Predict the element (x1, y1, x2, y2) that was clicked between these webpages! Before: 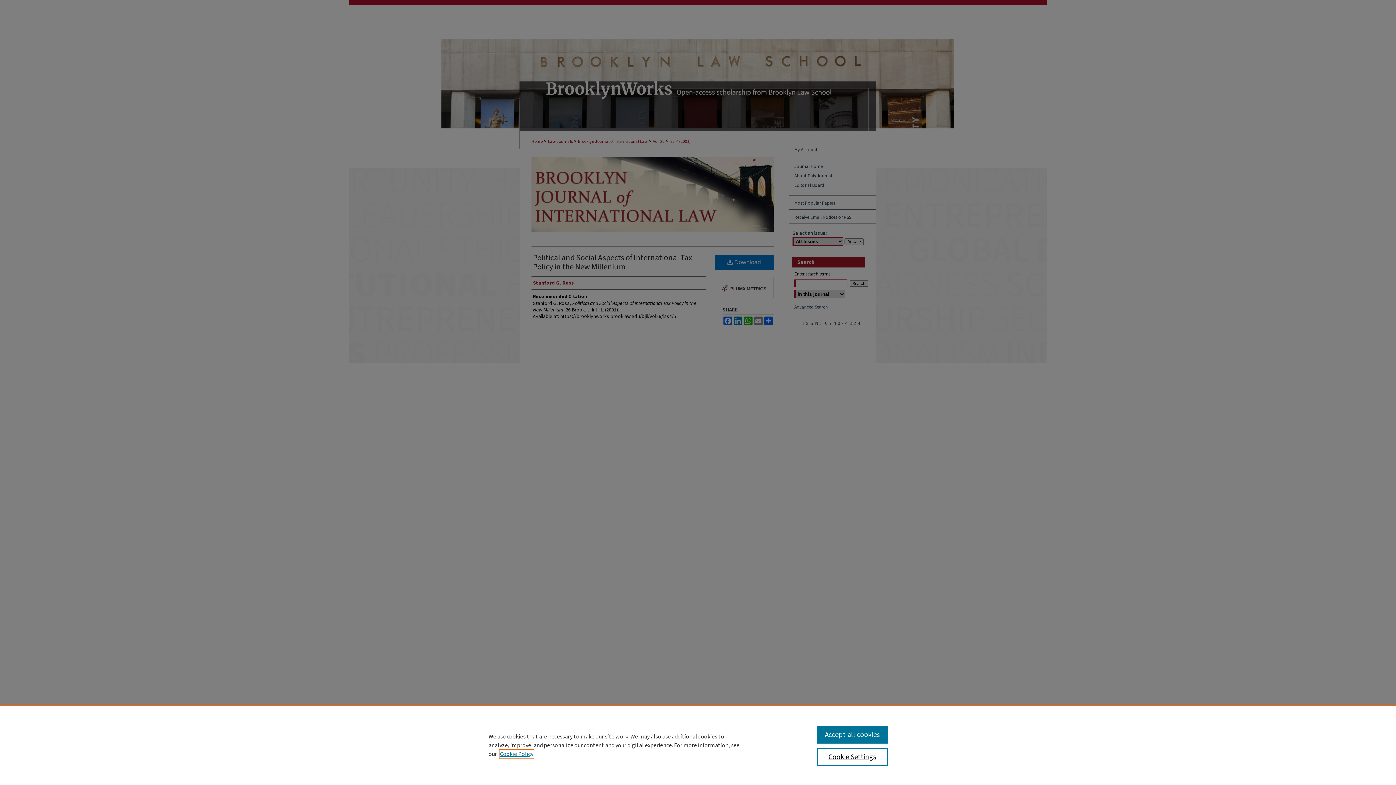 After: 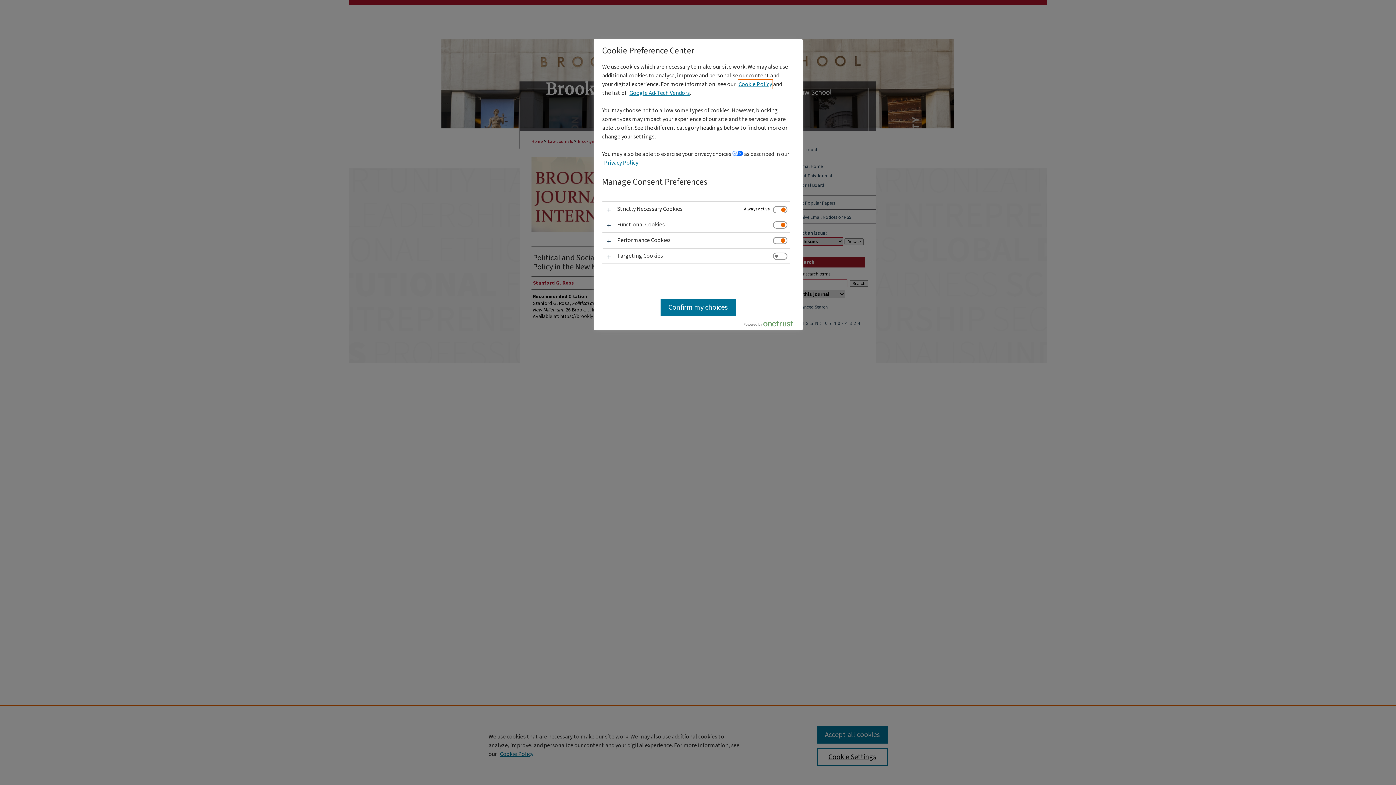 Action: label: Cookie Settings bbox: (817, 748, 887, 766)